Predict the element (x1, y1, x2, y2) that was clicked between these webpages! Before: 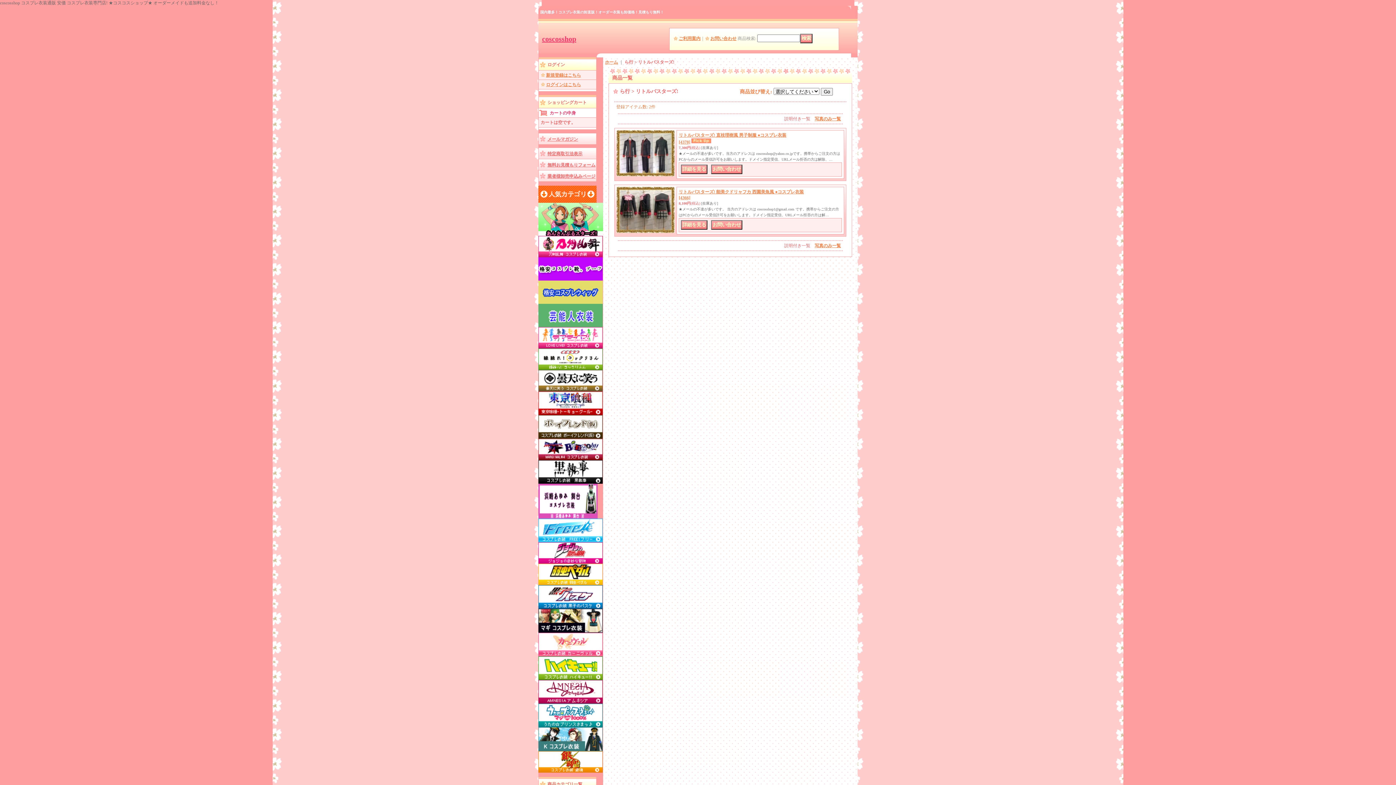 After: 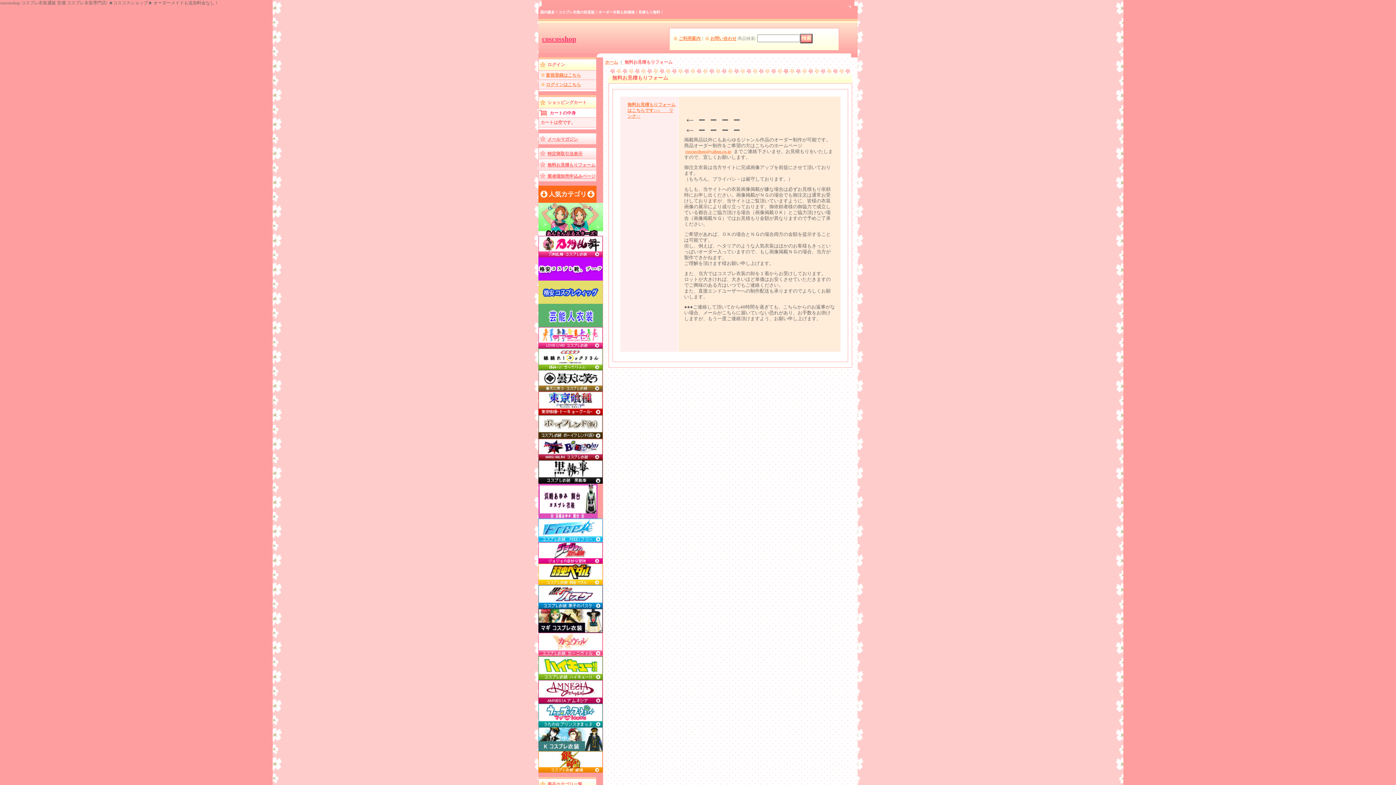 Action: label: 無料お見積もりフォーム bbox: (547, 162, 595, 167)